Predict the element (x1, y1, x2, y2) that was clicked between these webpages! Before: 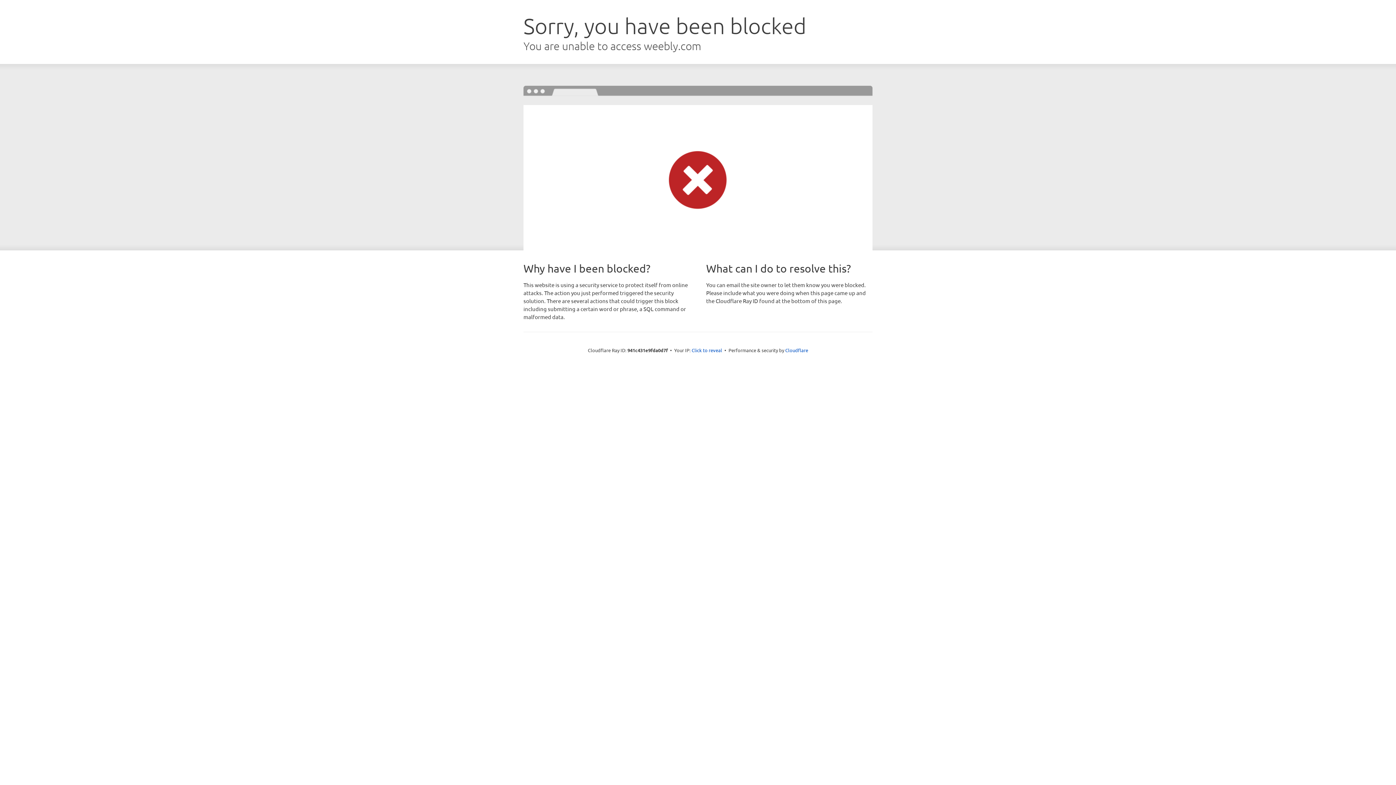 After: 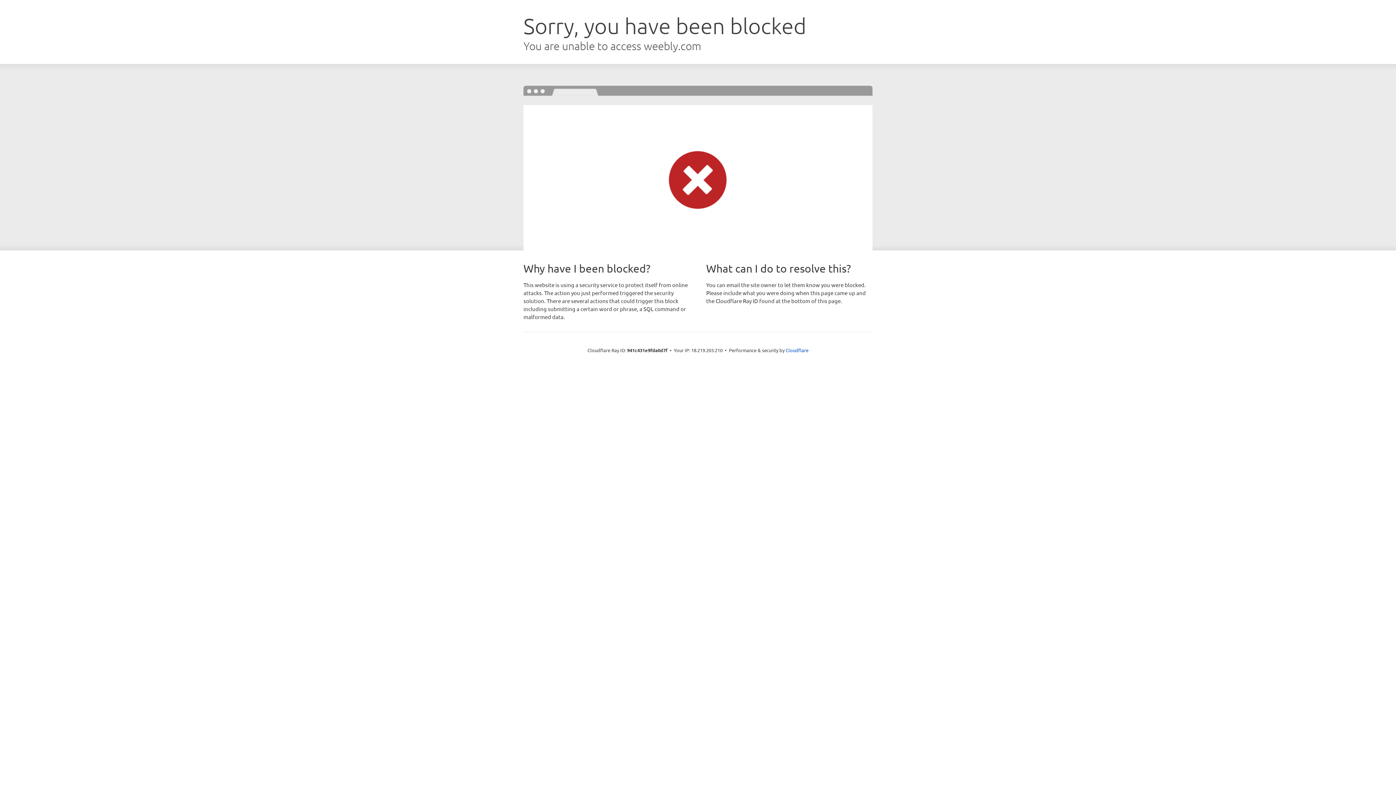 Action: label: Click to reveal bbox: (691, 346, 722, 353)